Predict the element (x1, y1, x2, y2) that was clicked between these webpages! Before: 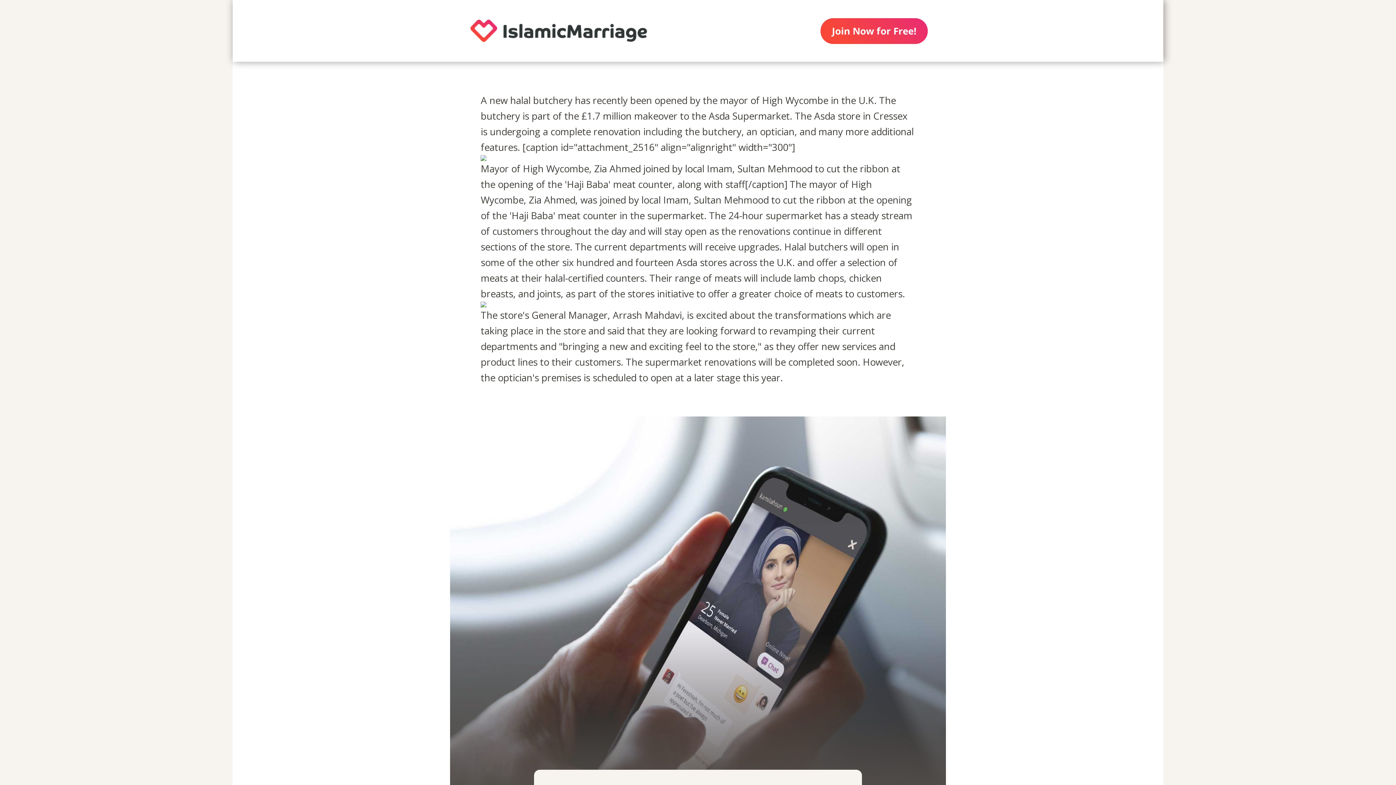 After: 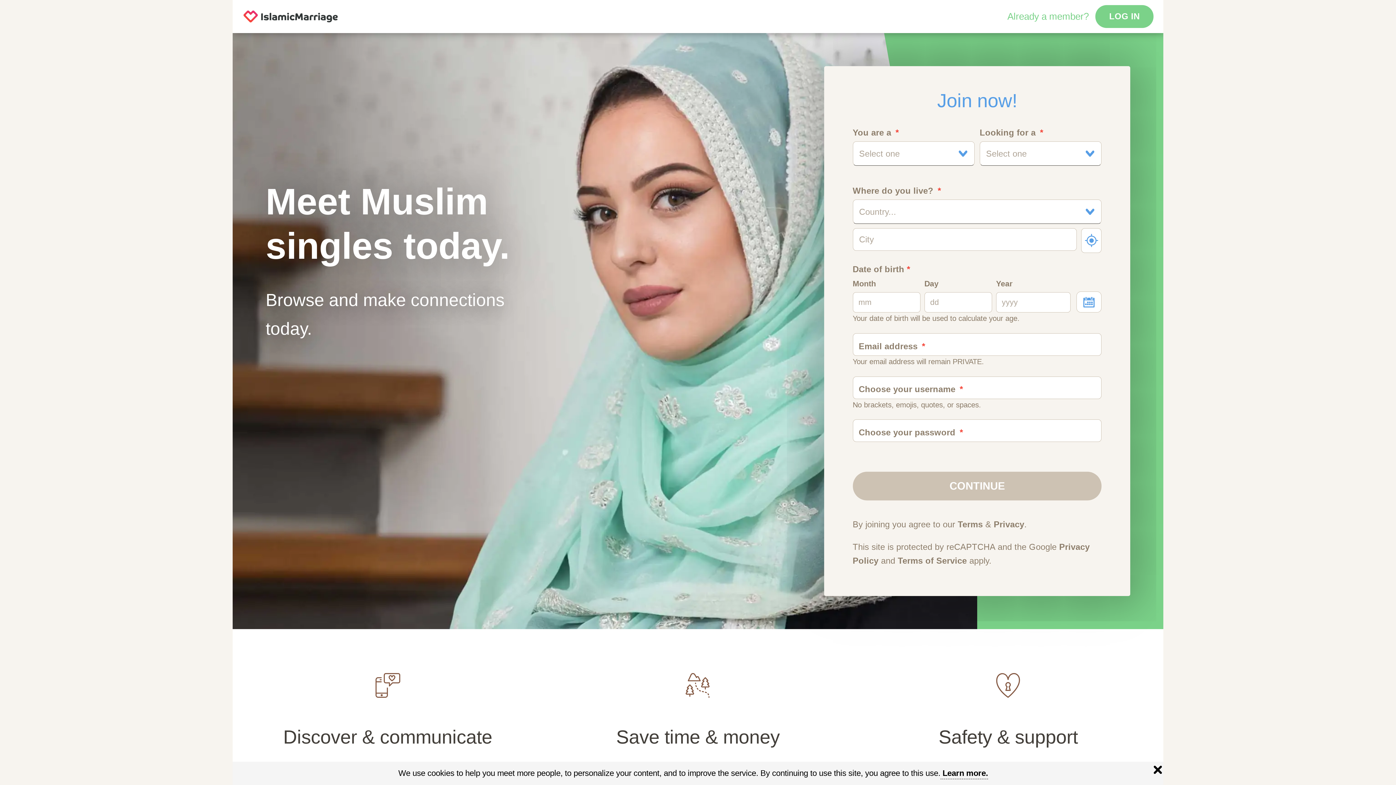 Action: bbox: (450, 0, 667, 61)